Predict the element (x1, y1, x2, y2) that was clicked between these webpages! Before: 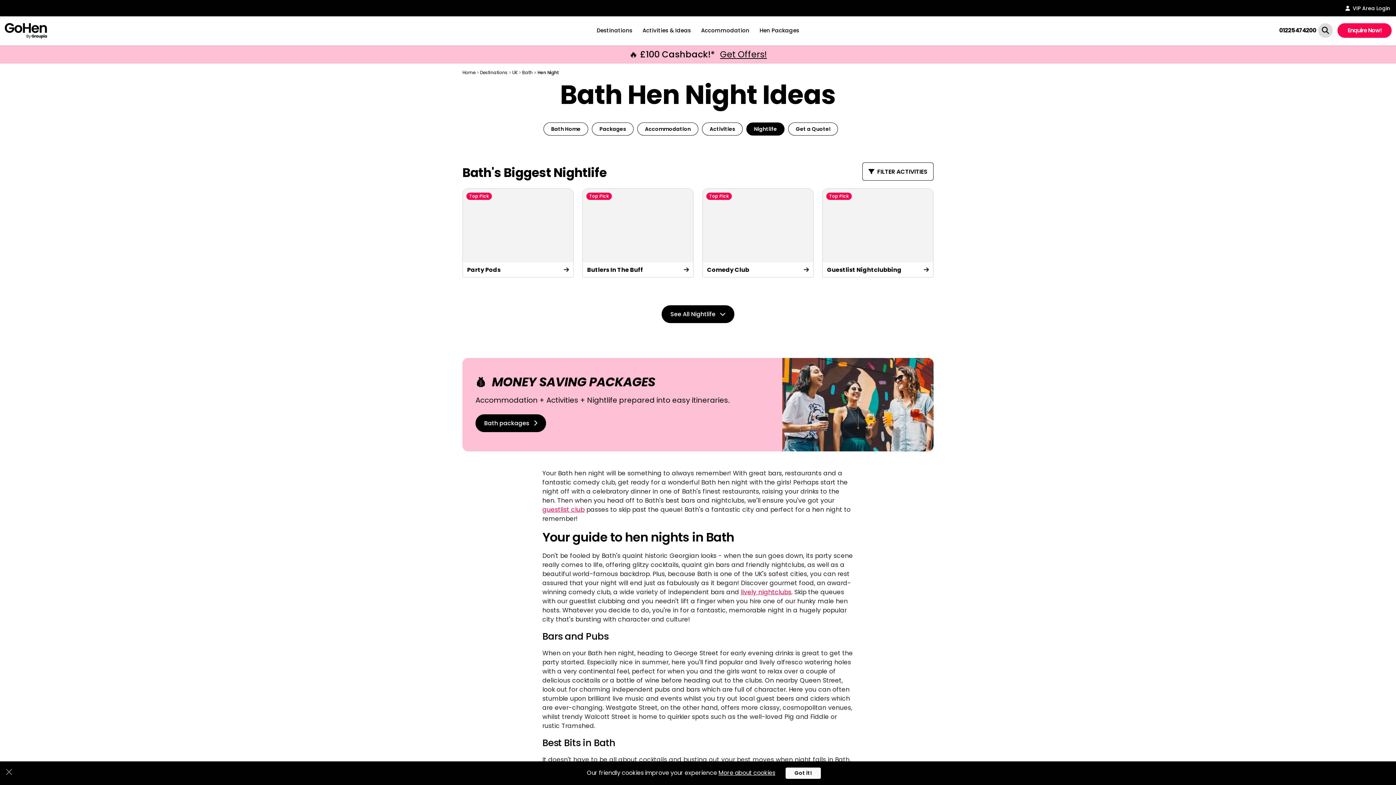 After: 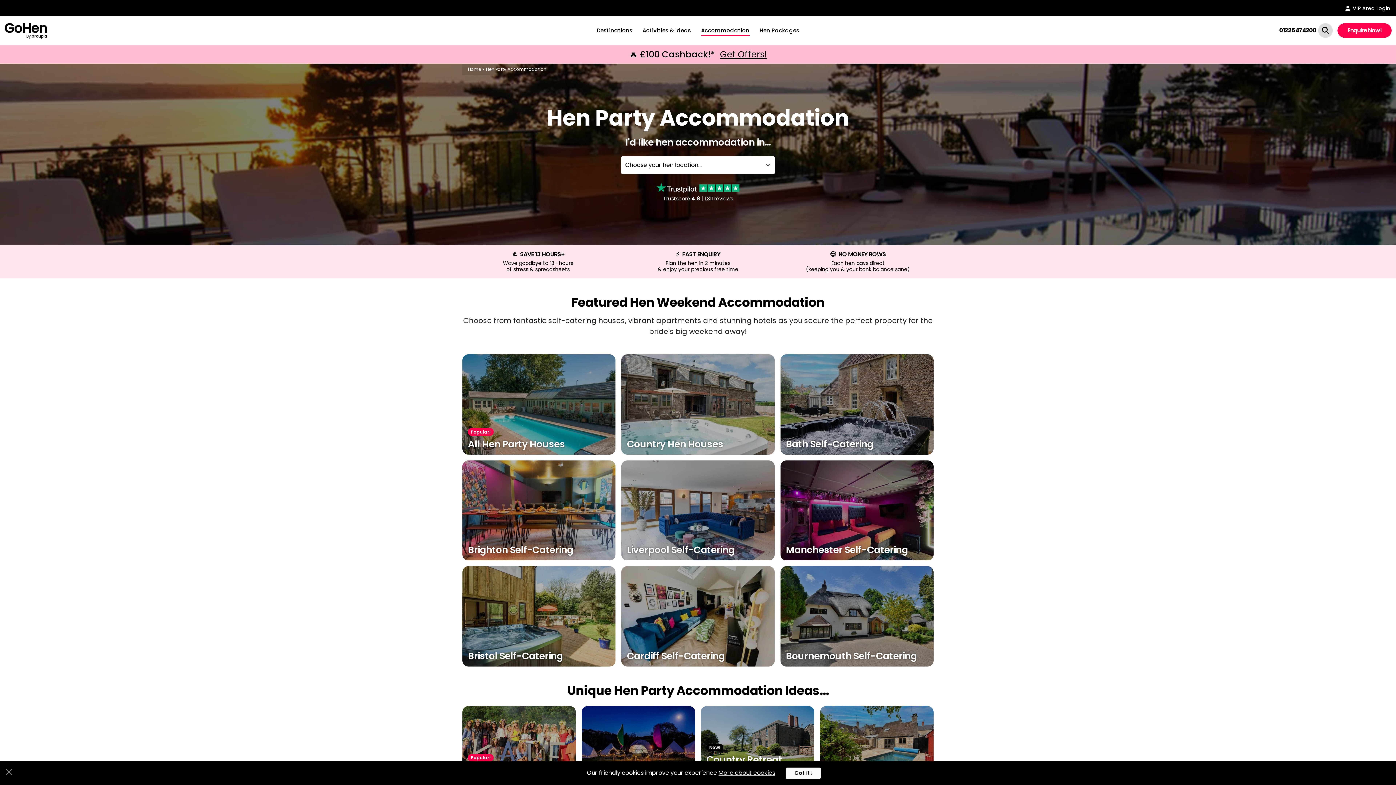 Action: bbox: (701, 25, 749, 36) label: Accommodation